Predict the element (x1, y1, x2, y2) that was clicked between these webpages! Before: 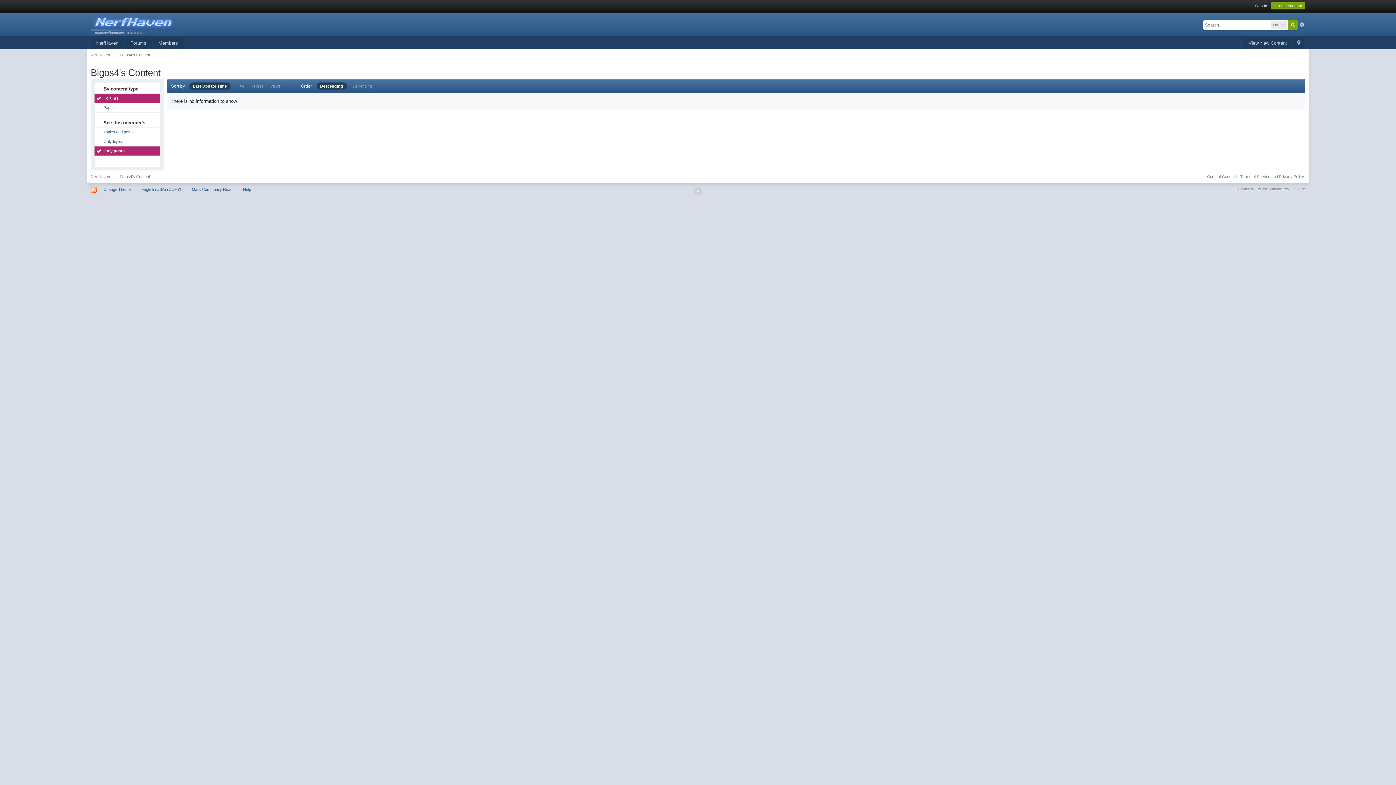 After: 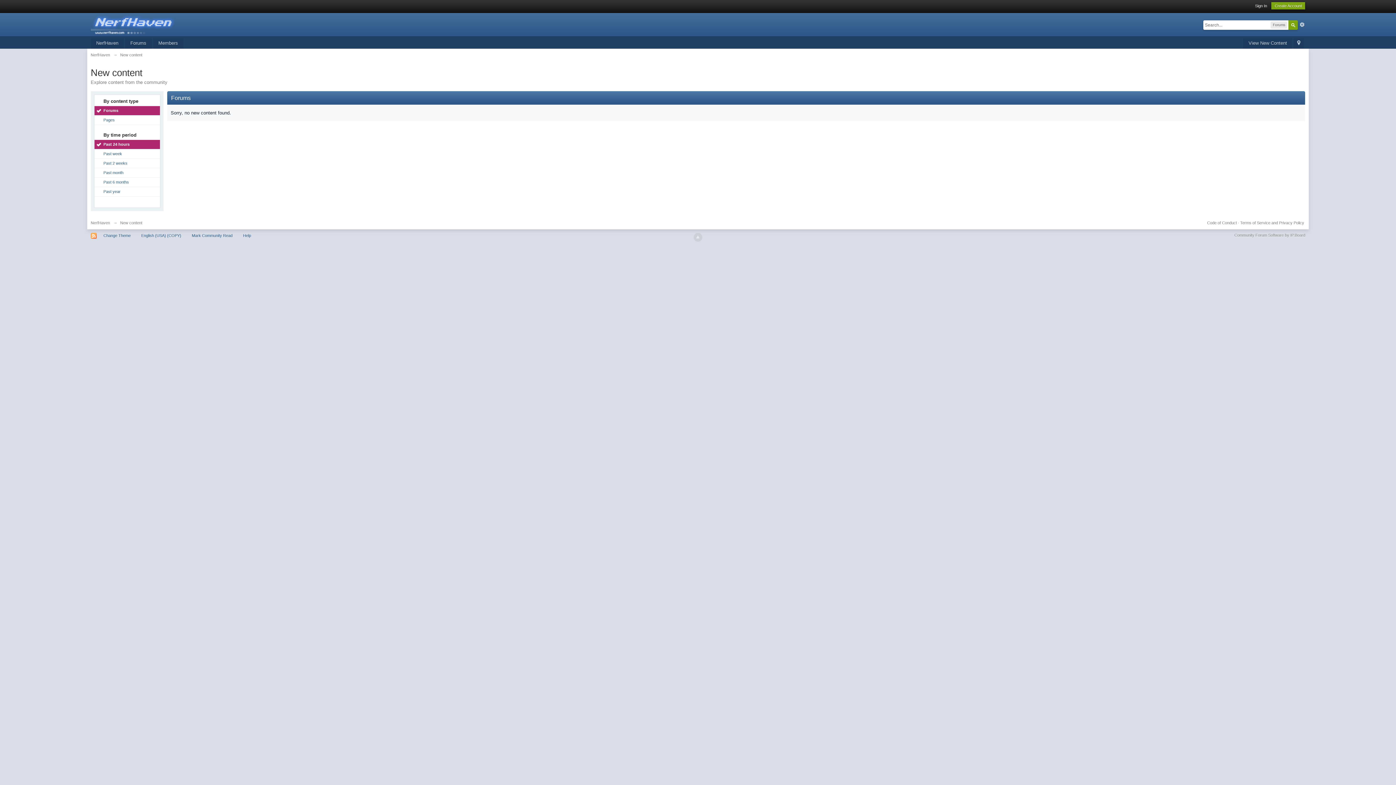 Action: label: View New Content bbox: (1243, 38, 1292, 48)